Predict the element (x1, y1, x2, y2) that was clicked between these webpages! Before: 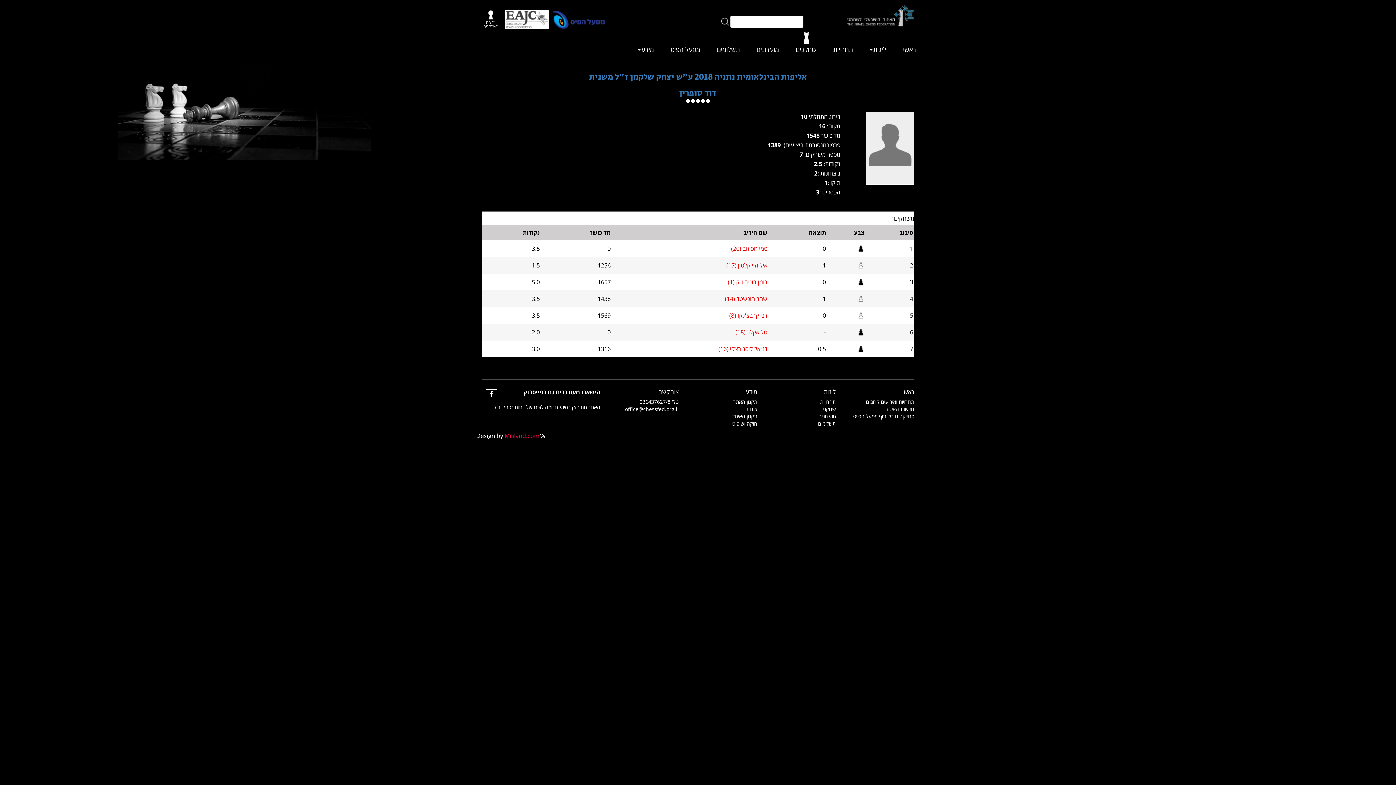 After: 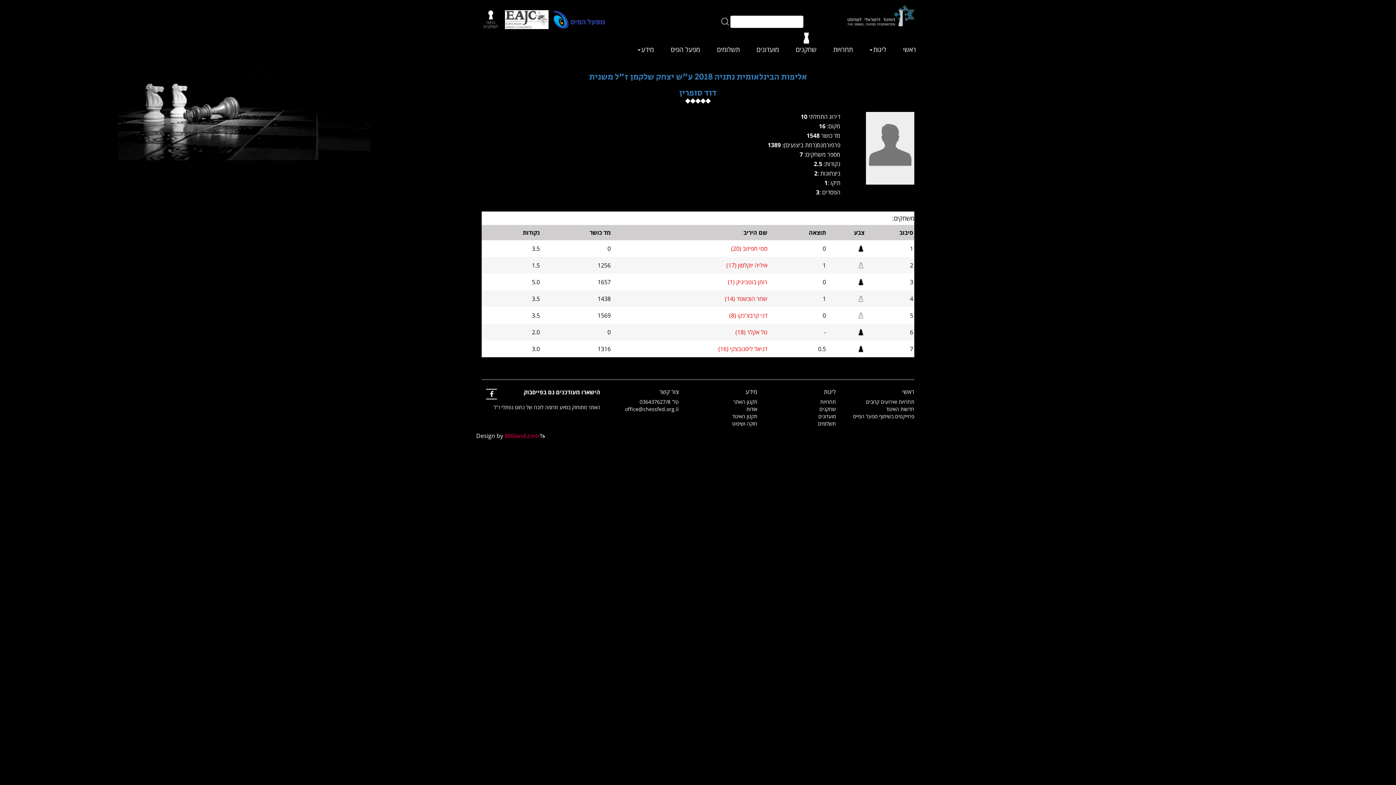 Action: bbox: (489, 389, 493, 399)